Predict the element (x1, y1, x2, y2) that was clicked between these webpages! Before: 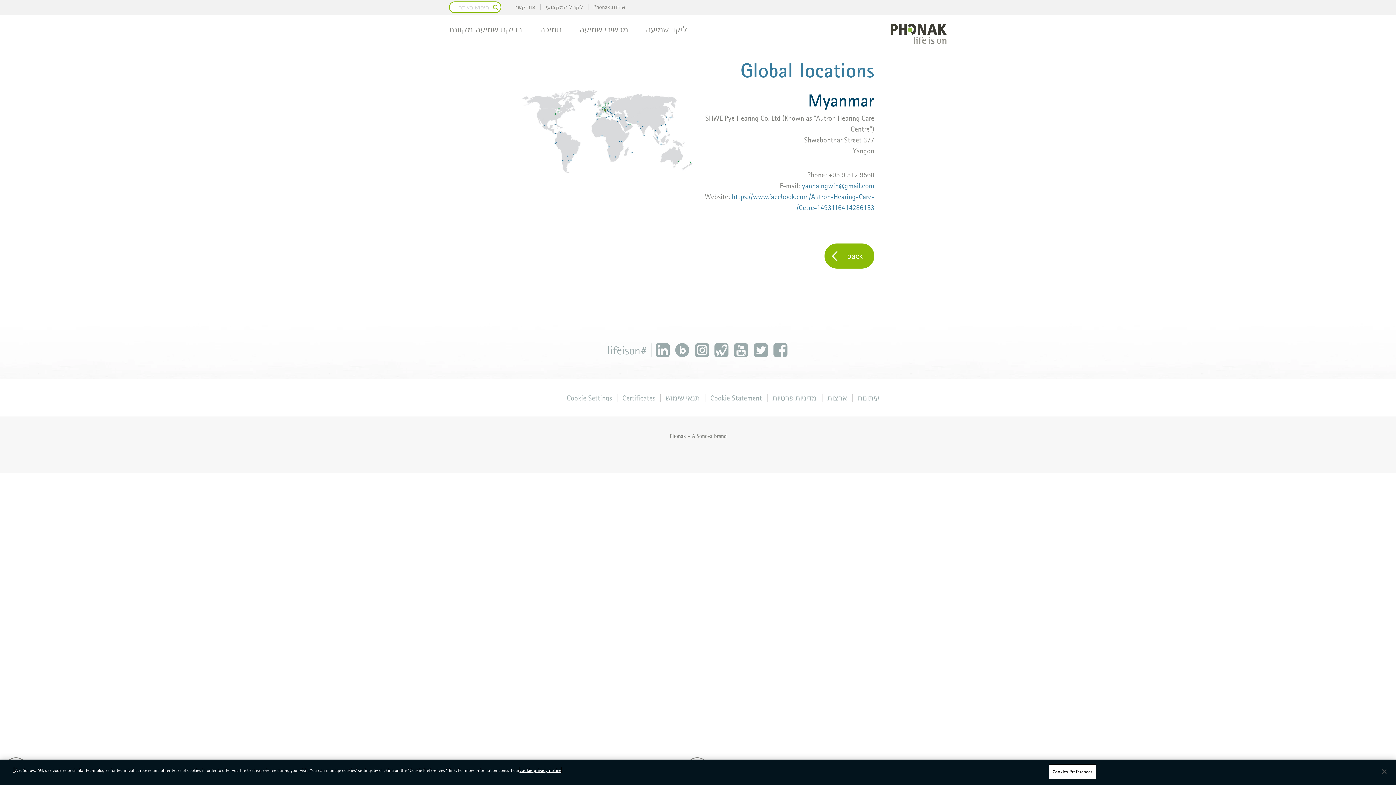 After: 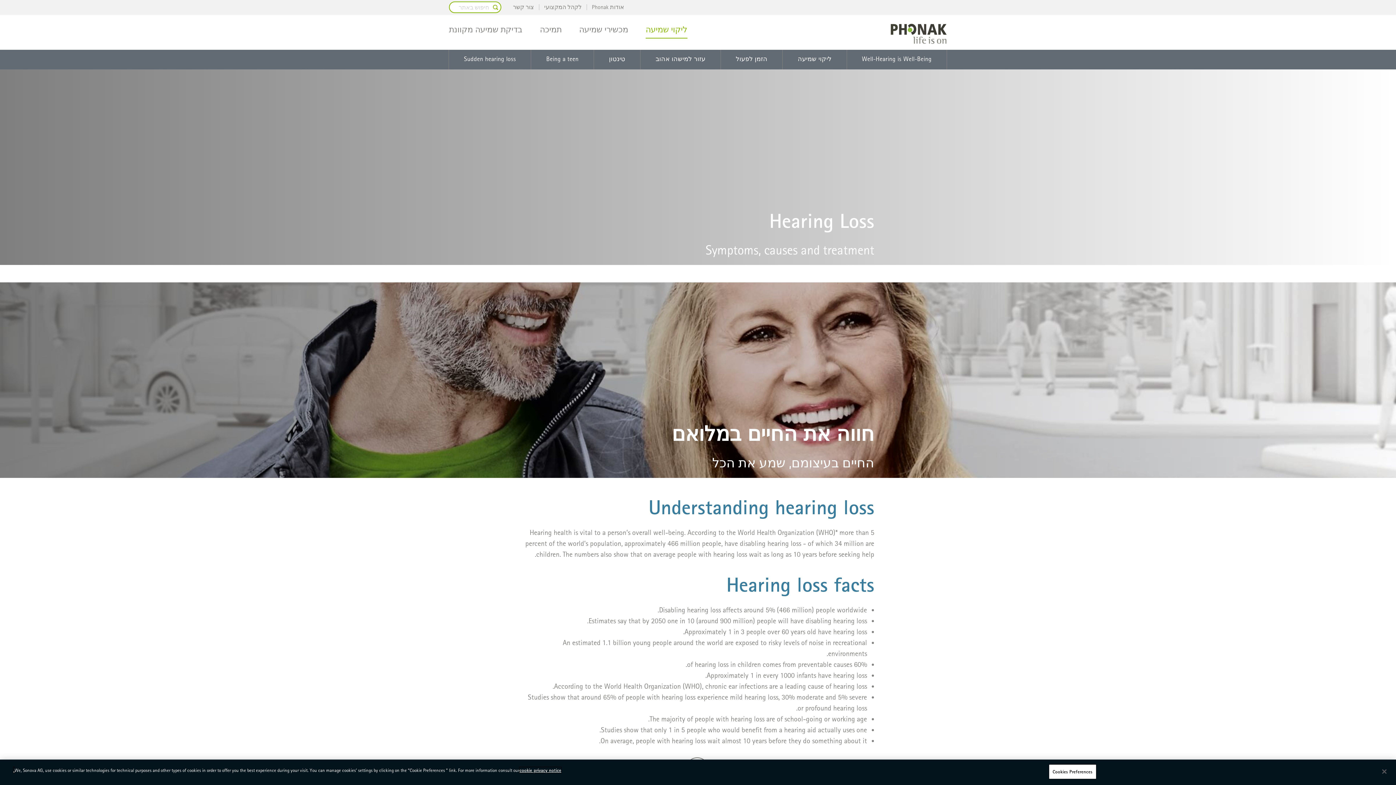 Action: bbox: (645, 23, 687, 35) label: ליקוי שמיעה